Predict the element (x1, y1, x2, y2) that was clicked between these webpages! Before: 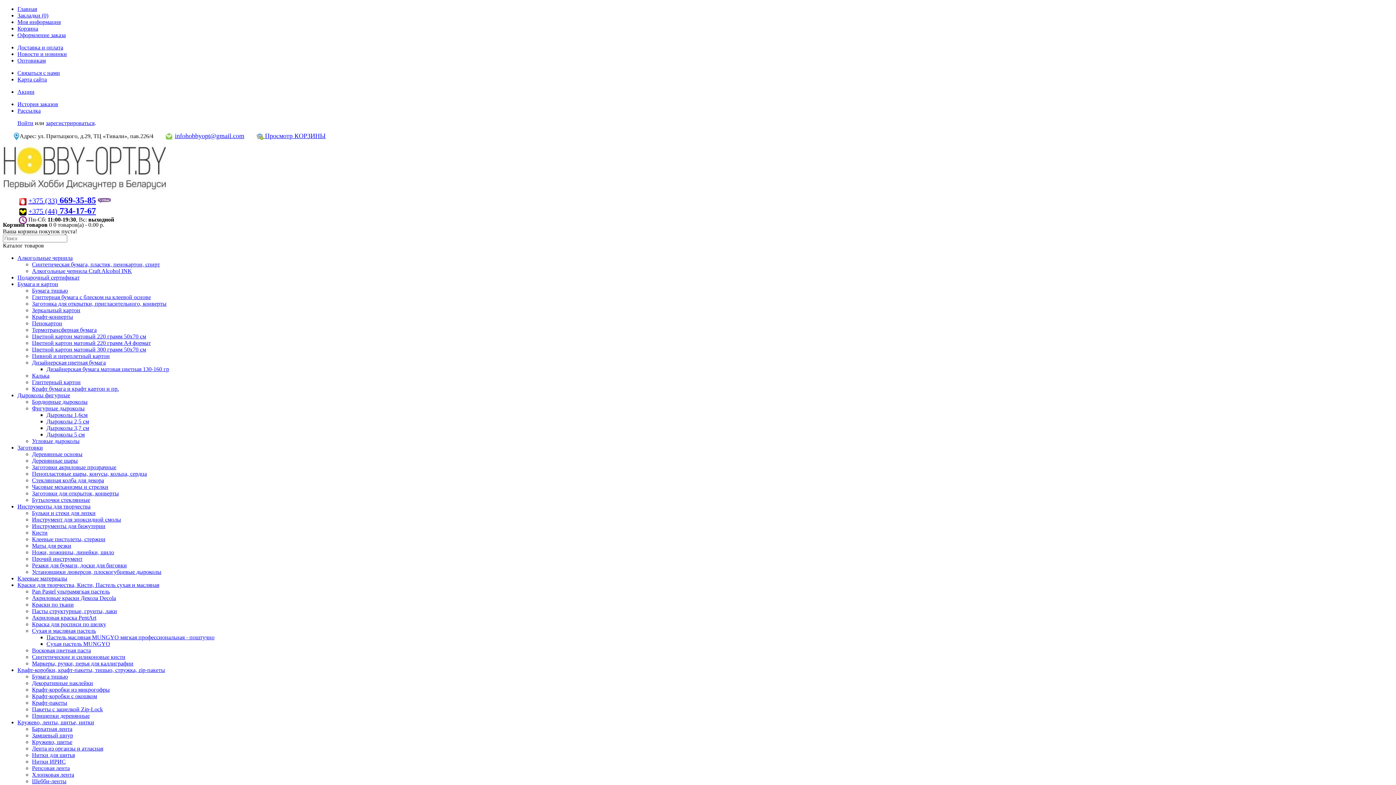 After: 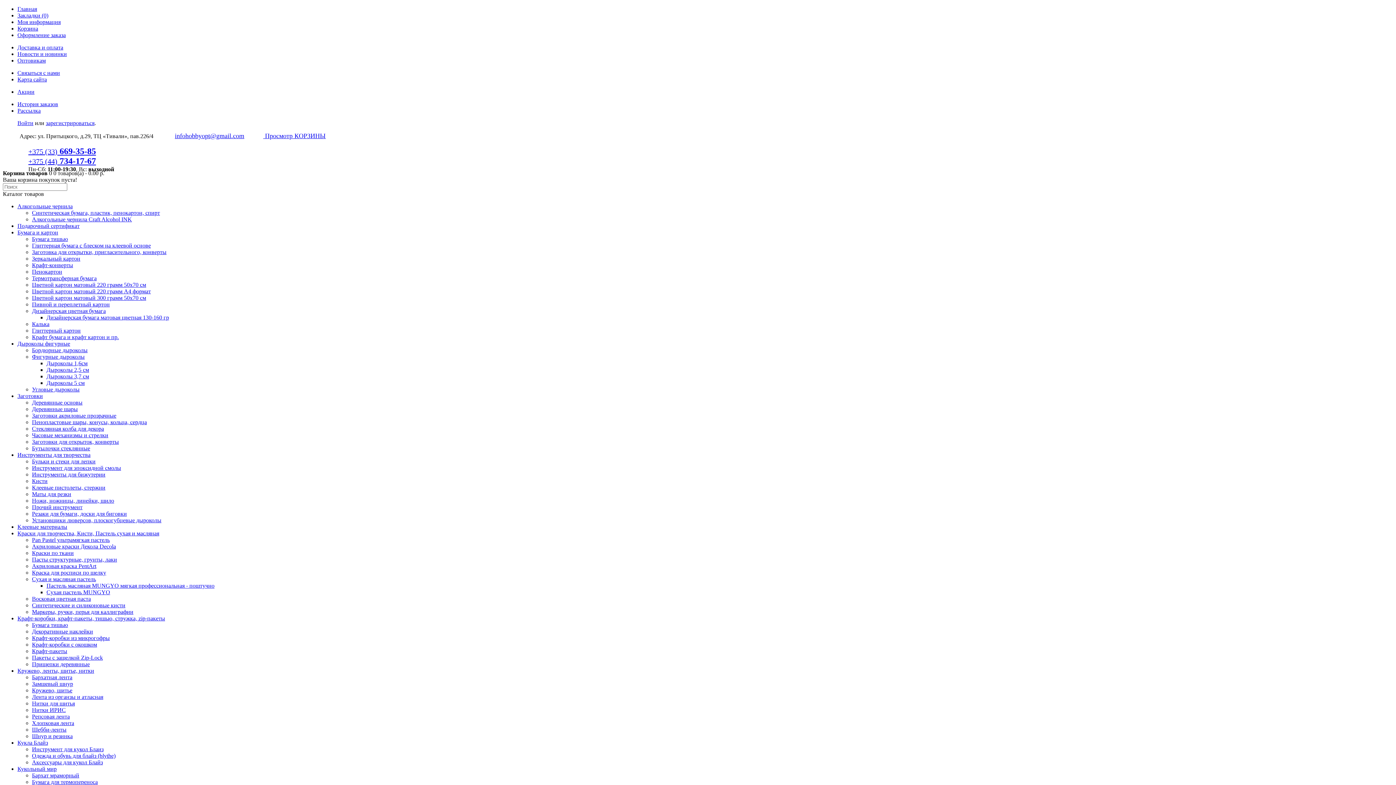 Action: label: Деревянные основы bbox: (32, 451, 82, 457)